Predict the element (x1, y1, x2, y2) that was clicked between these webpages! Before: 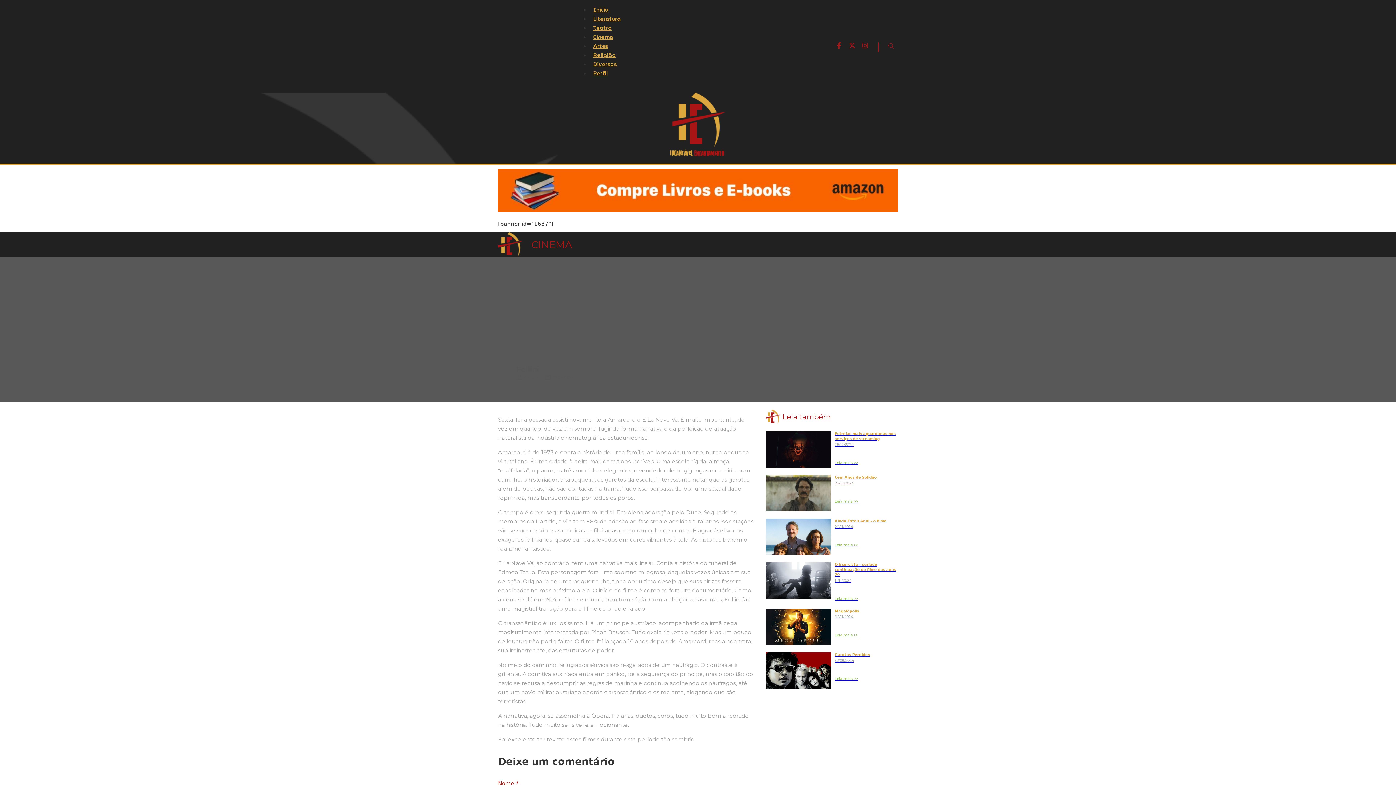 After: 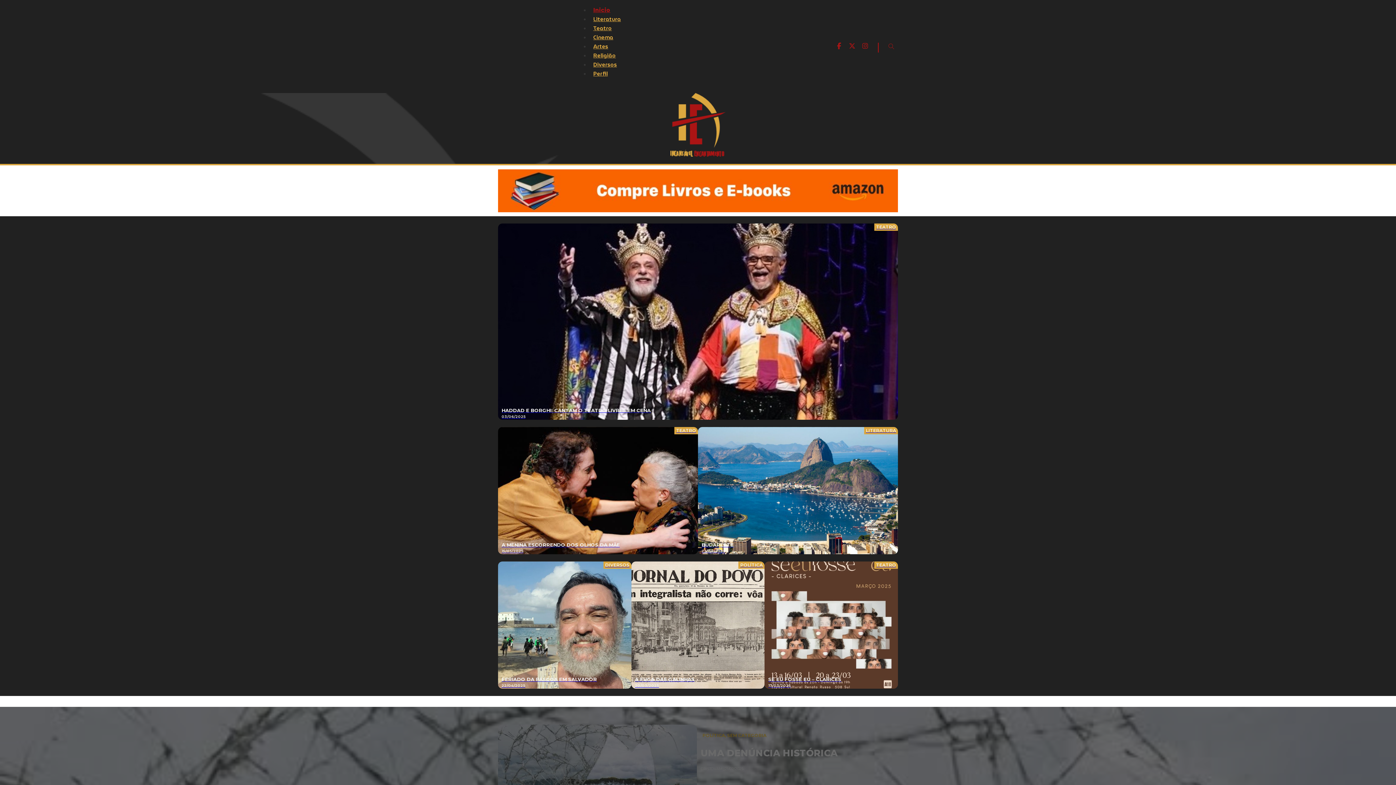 Action: bbox: (670, 92, 725, 156)